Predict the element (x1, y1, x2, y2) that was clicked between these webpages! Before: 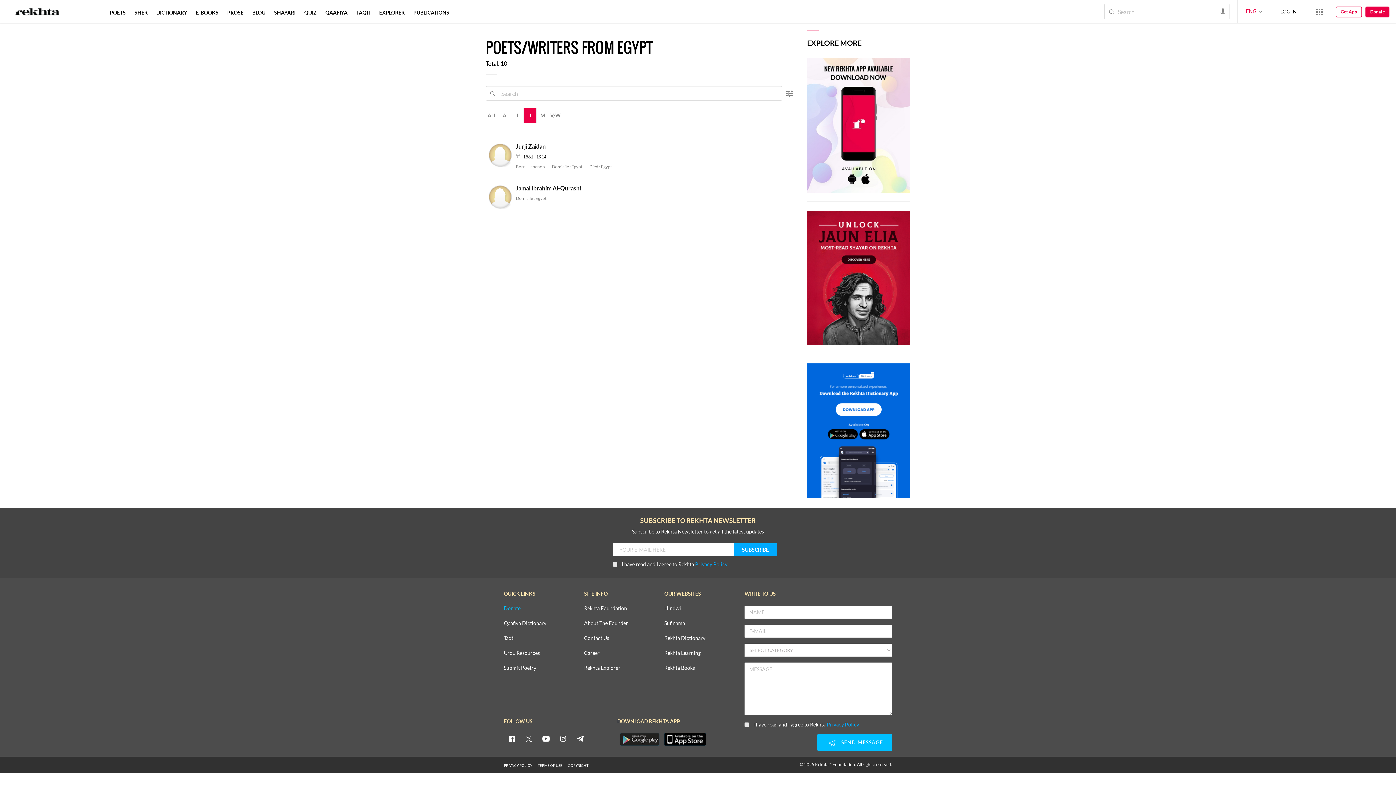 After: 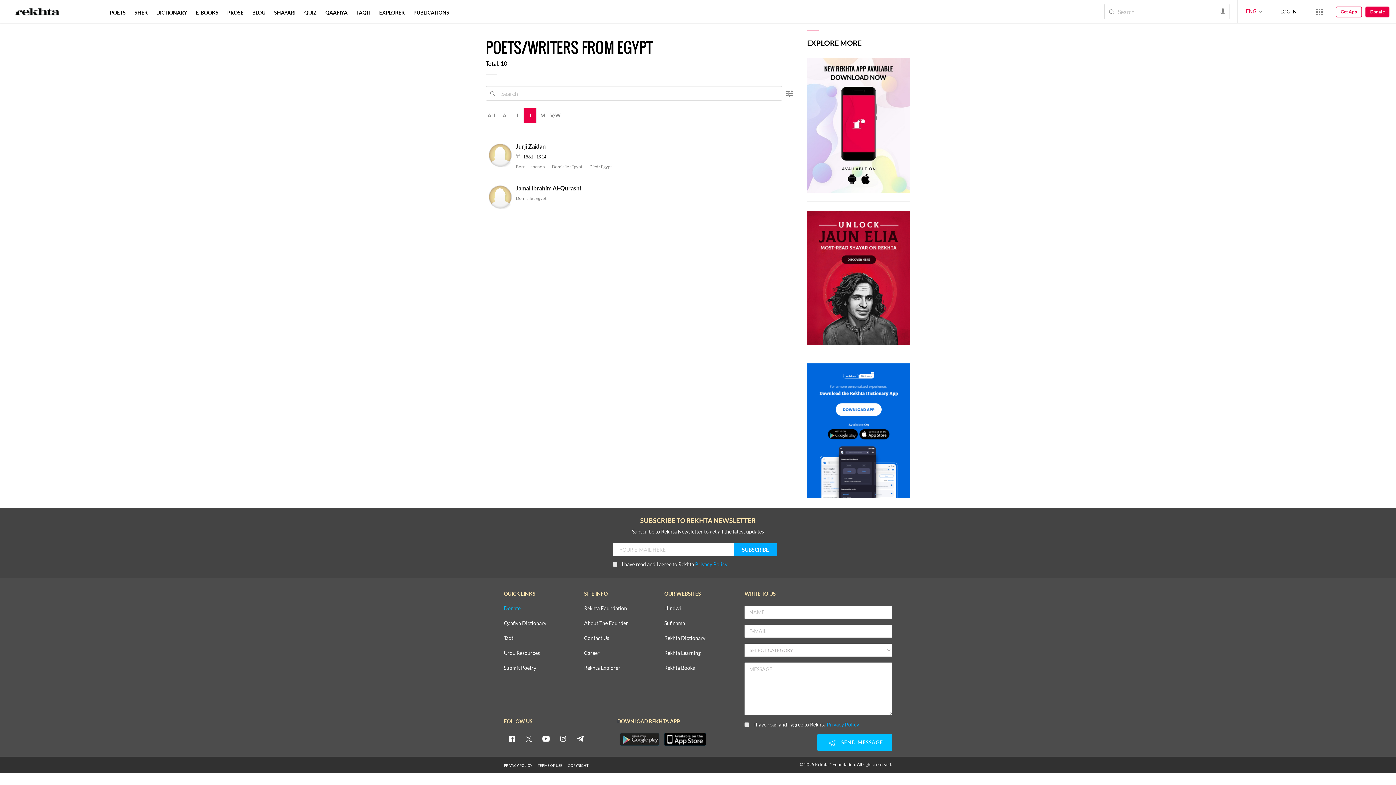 Action: label: facebook bbox: (506, 732, 517, 744)